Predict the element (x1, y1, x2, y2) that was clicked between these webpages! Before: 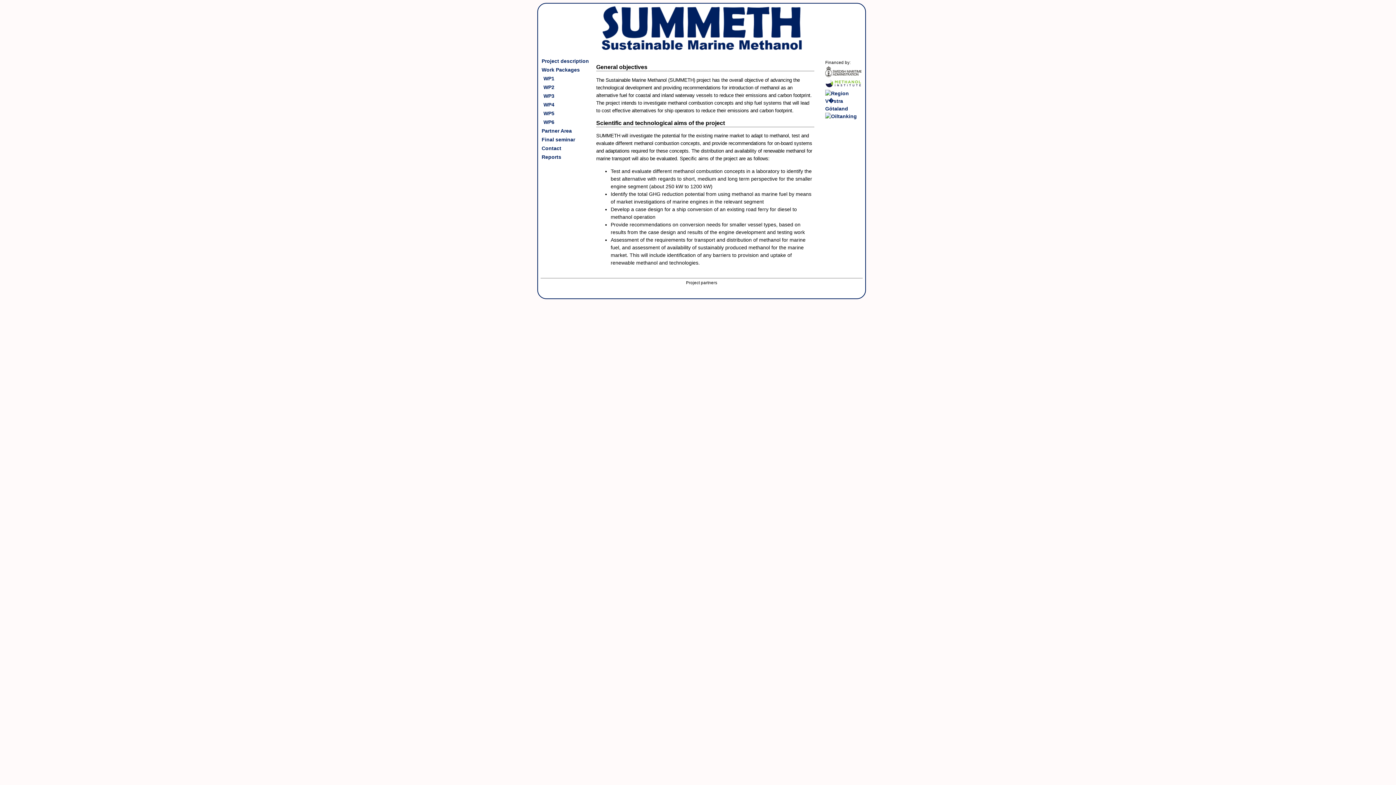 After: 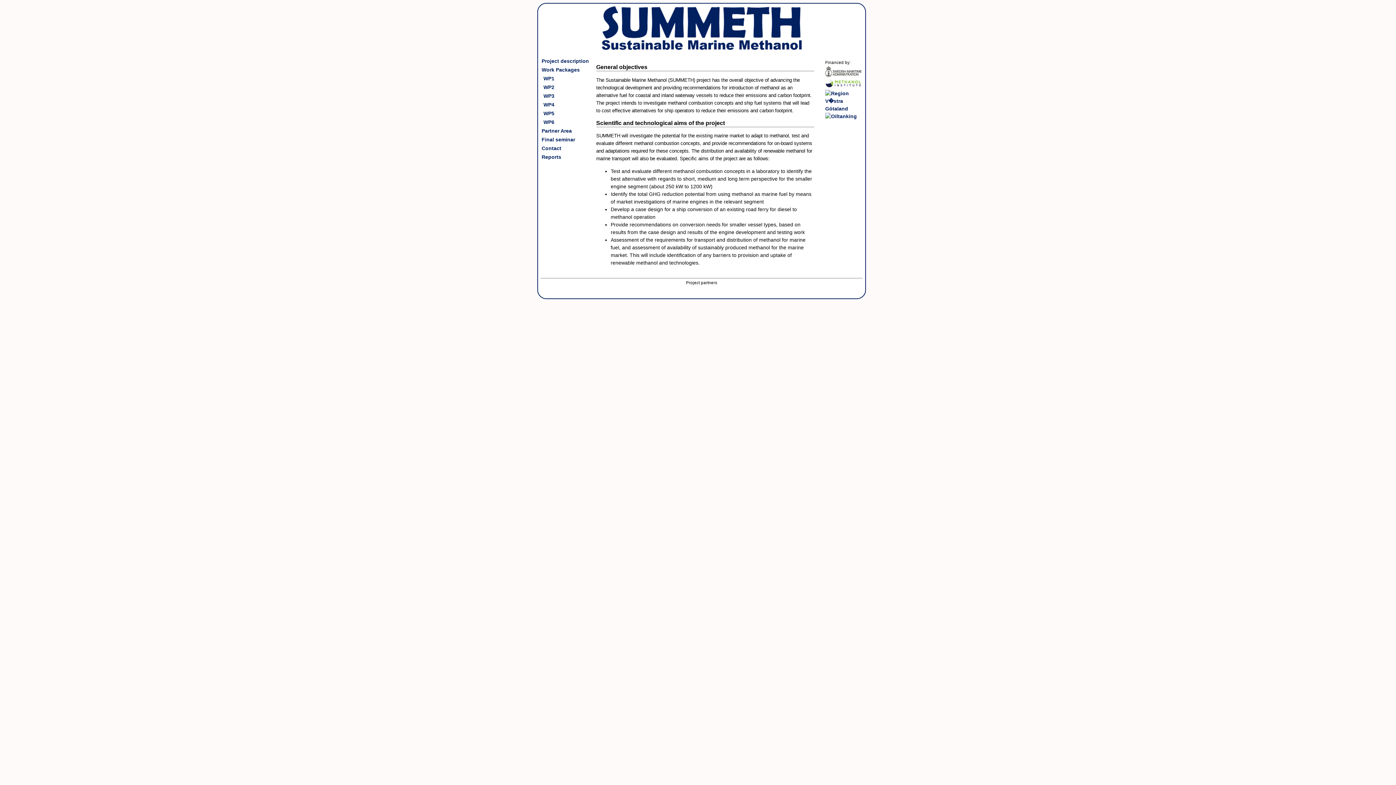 Action: bbox: (825, 72, 861, 78)